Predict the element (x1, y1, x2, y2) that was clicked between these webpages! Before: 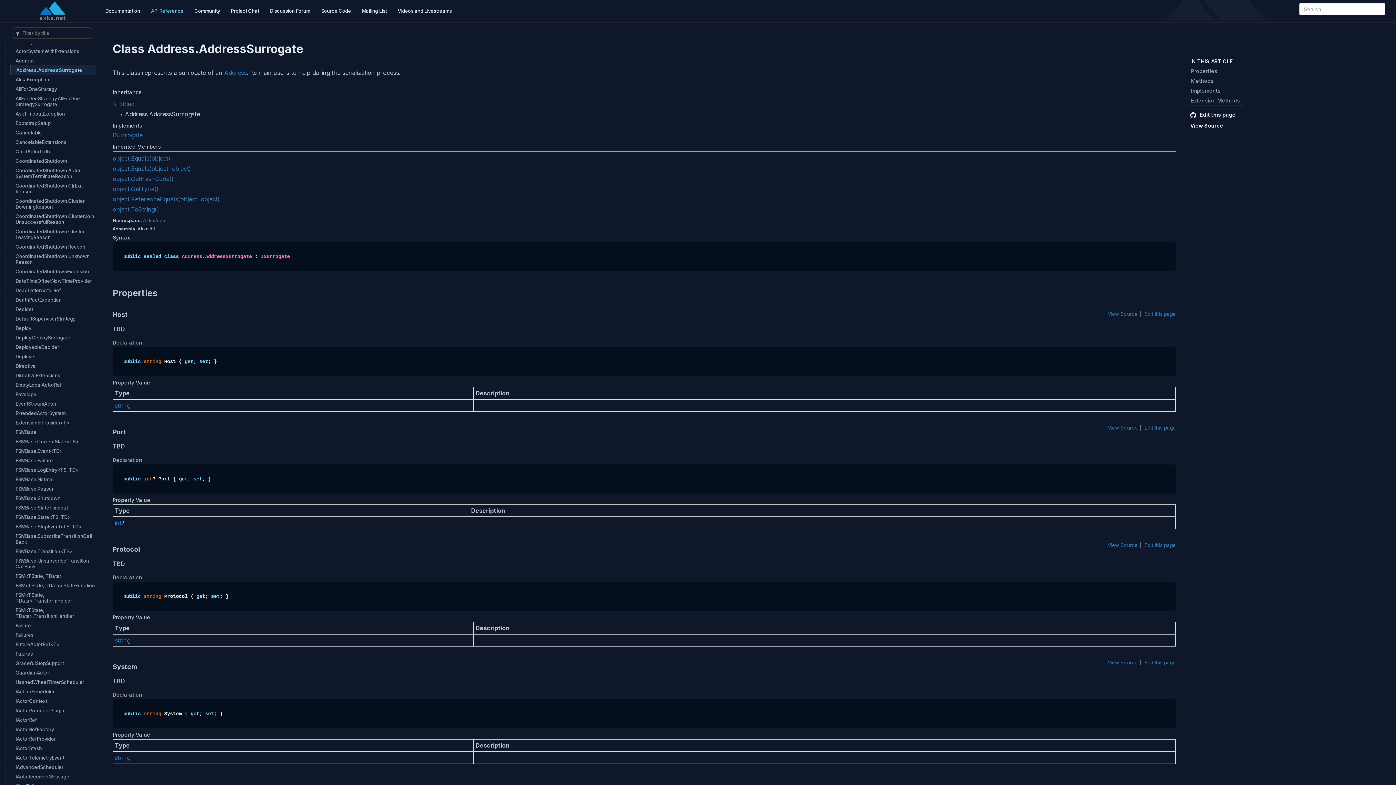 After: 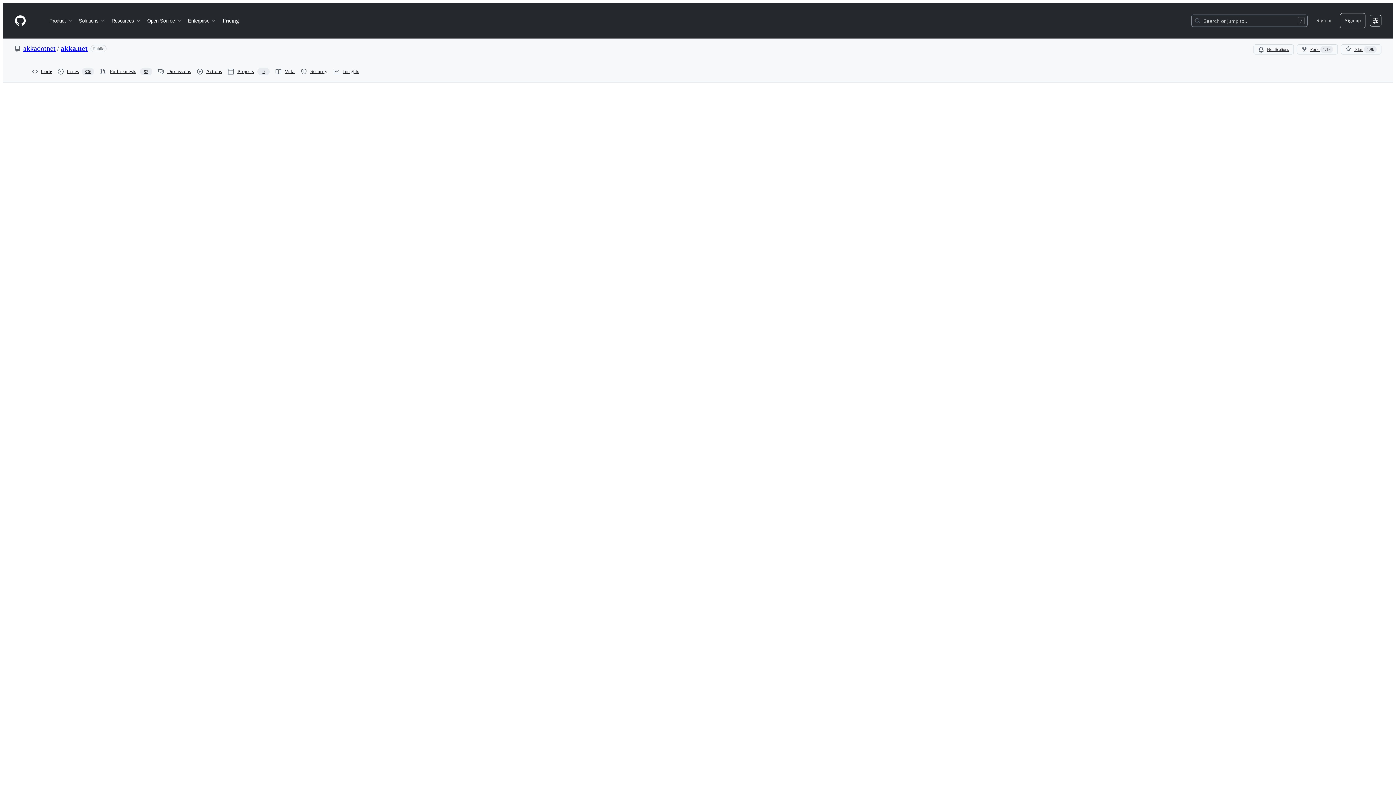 Action: label: View Source bbox: (1107, 311, 1137, 317)